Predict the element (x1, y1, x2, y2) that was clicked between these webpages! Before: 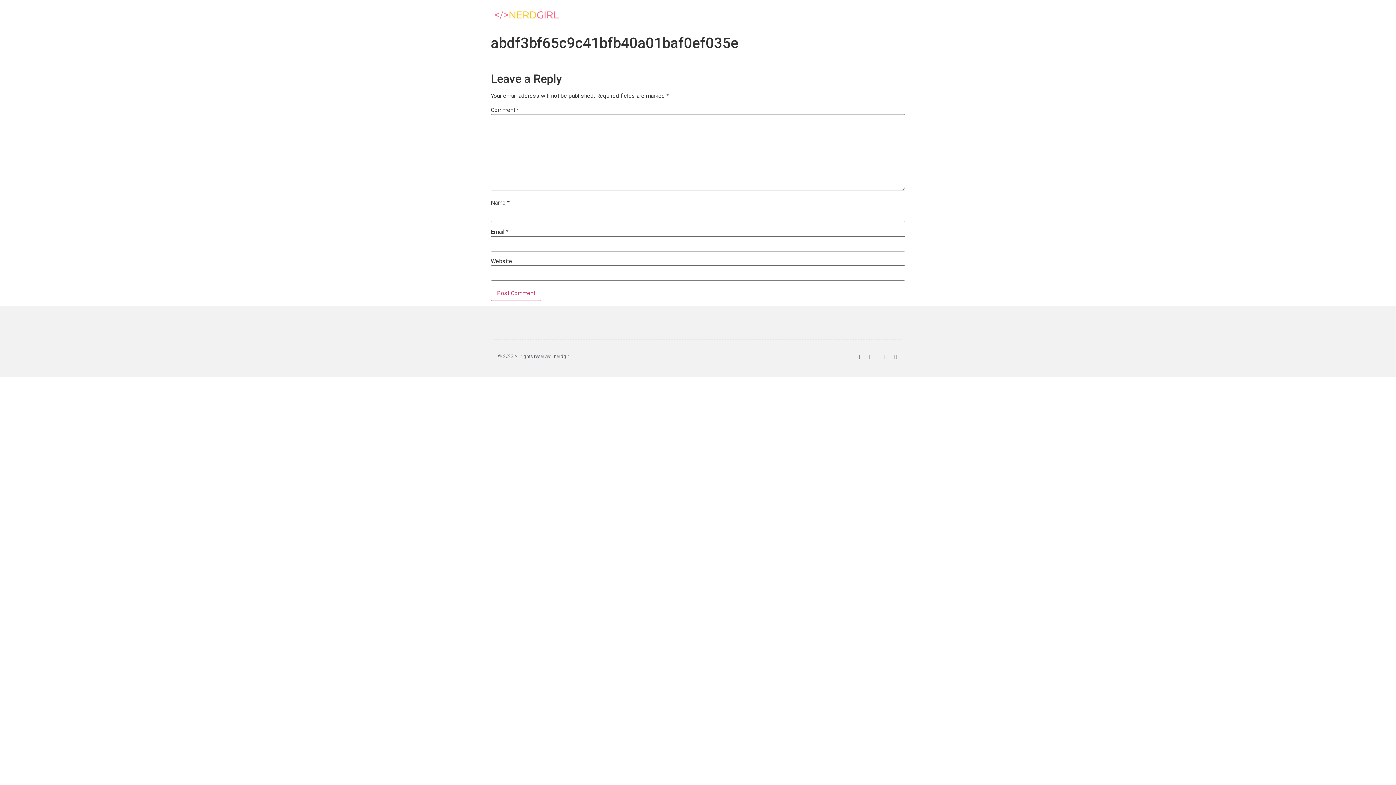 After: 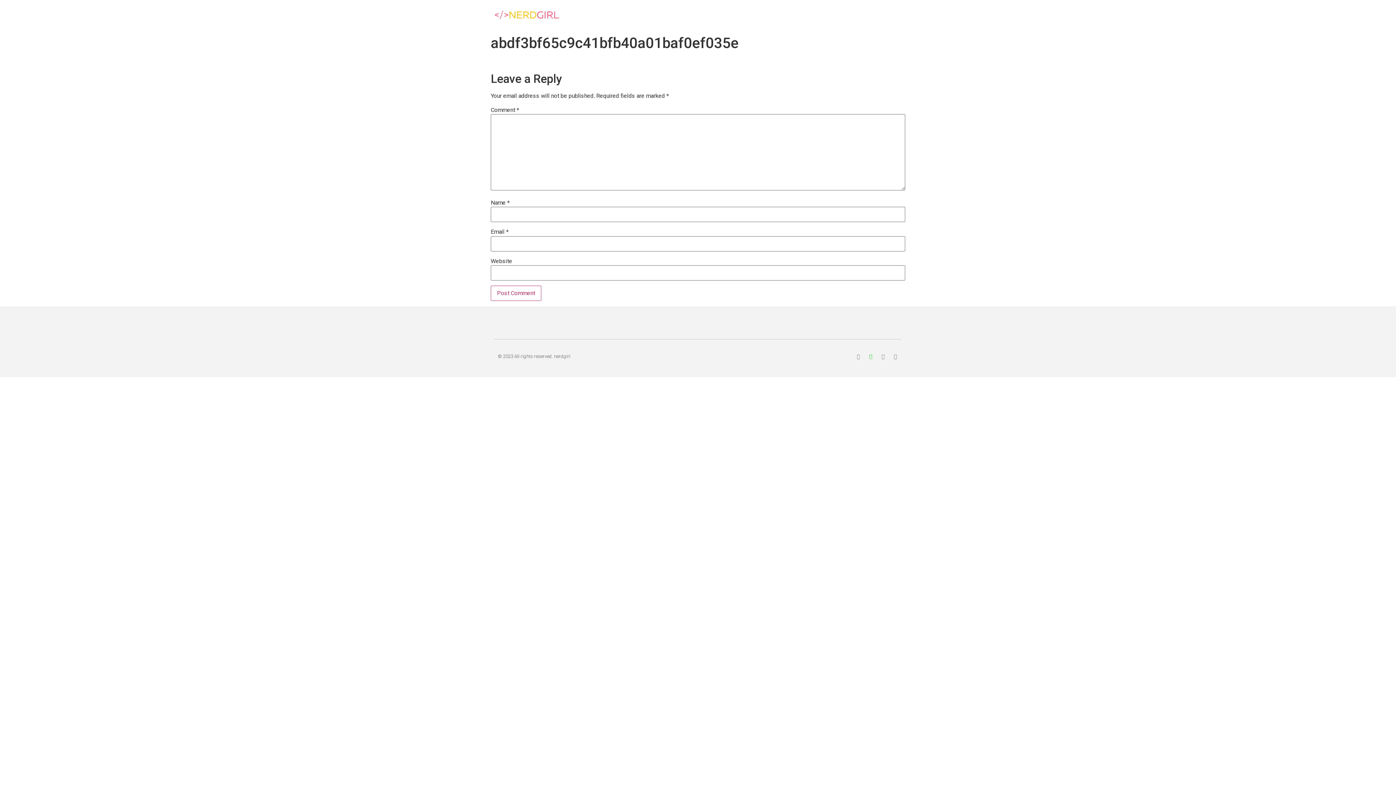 Action: bbox: (868, 354, 873, 359) label: Twitter